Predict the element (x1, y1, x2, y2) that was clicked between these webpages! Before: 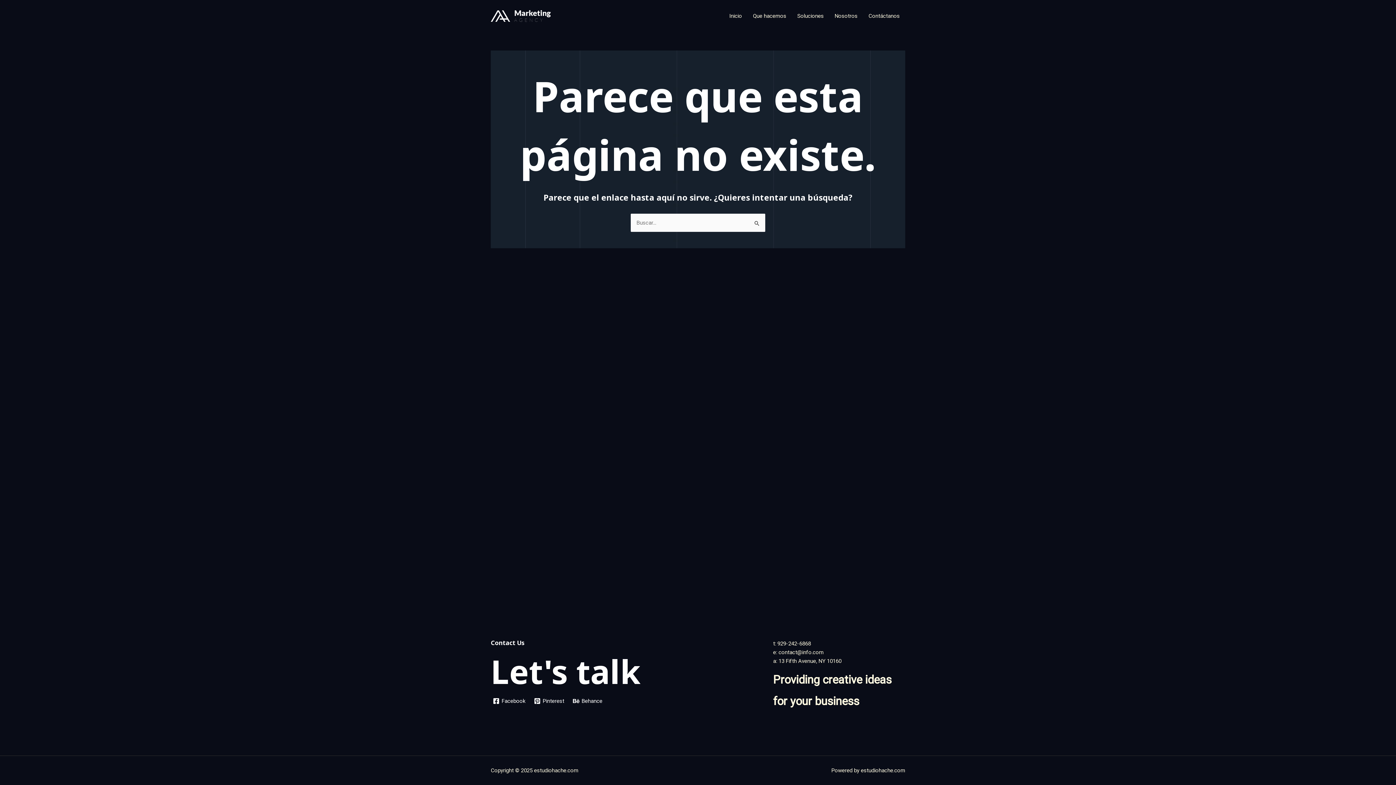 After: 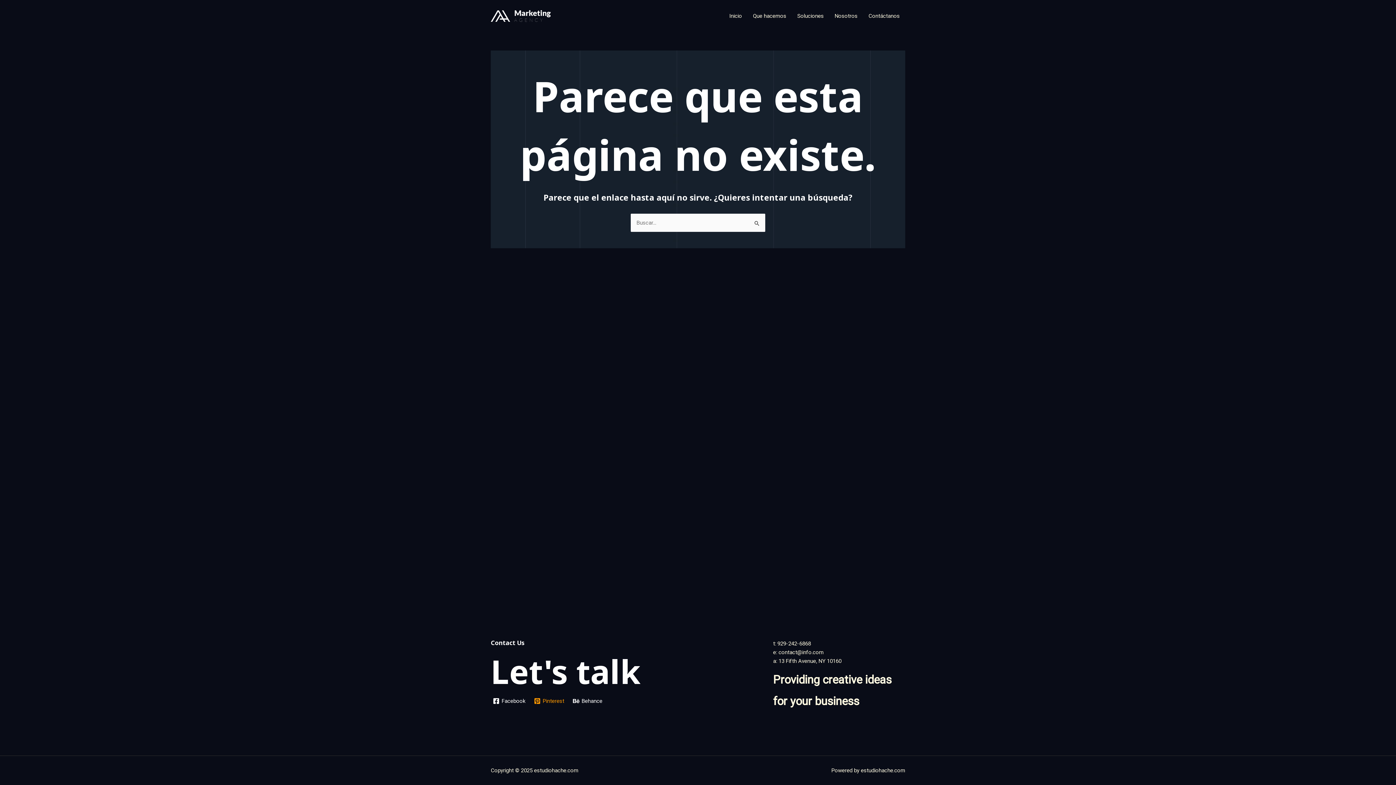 Action: bbox: (532, 698, 566, 704) label: Pinterest